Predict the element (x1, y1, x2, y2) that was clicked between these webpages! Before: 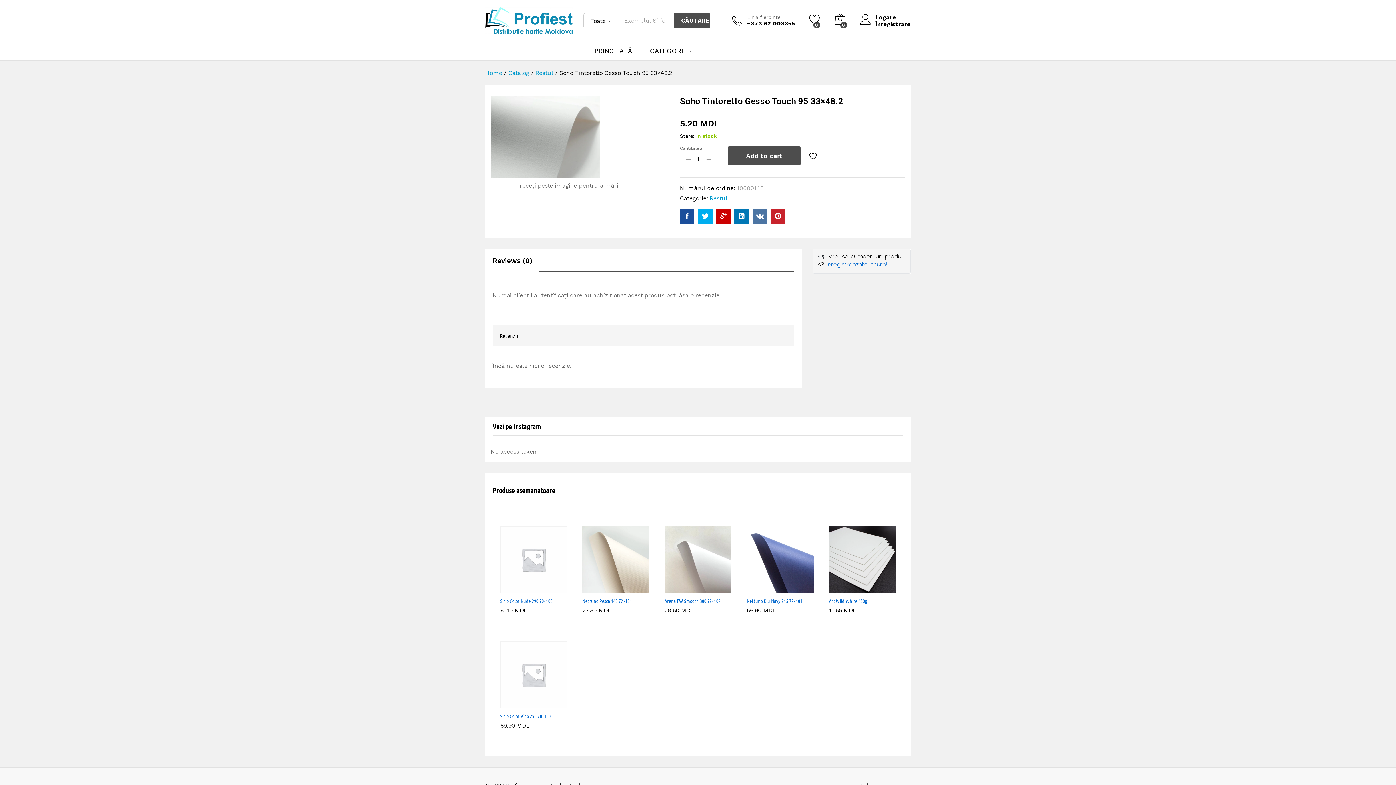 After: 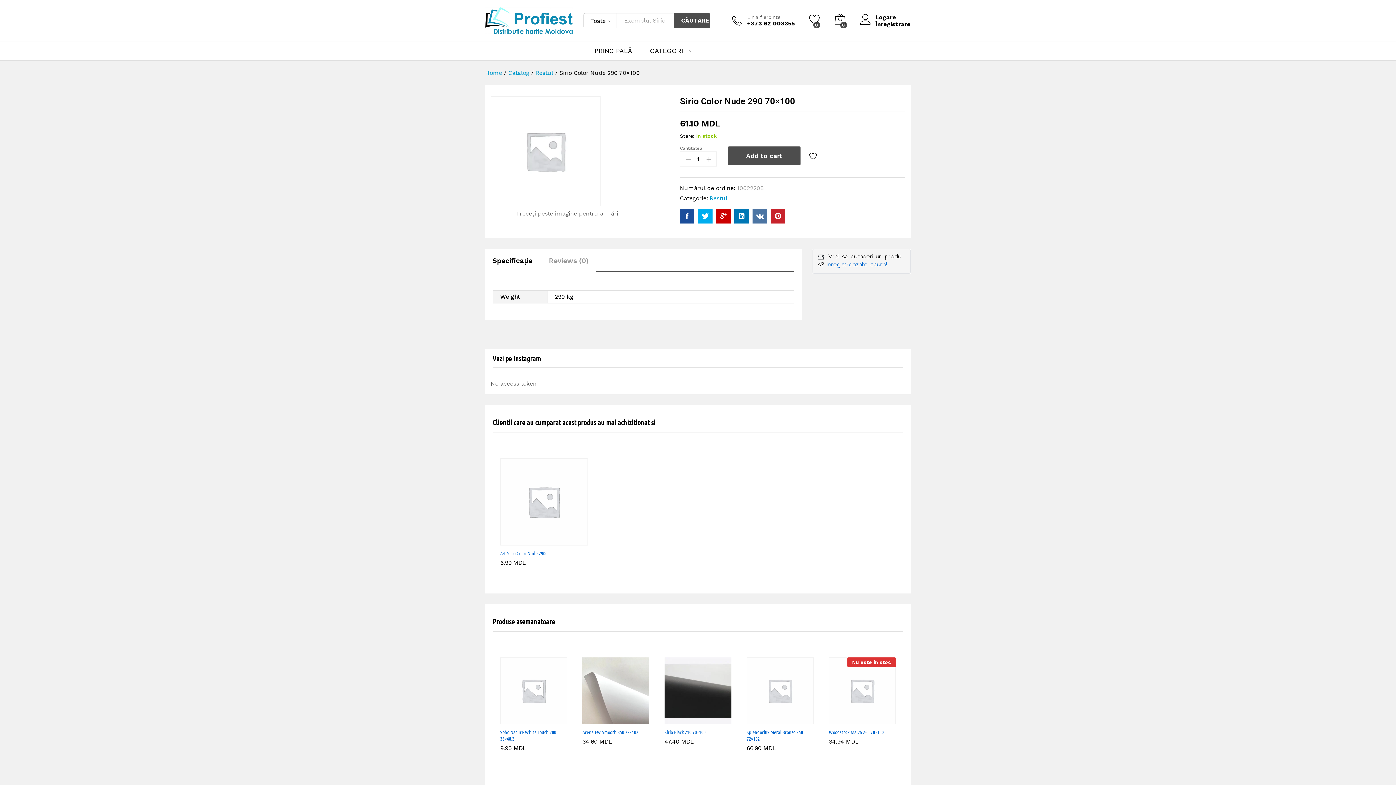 Action: bbox: (500, 526, 567, 593)